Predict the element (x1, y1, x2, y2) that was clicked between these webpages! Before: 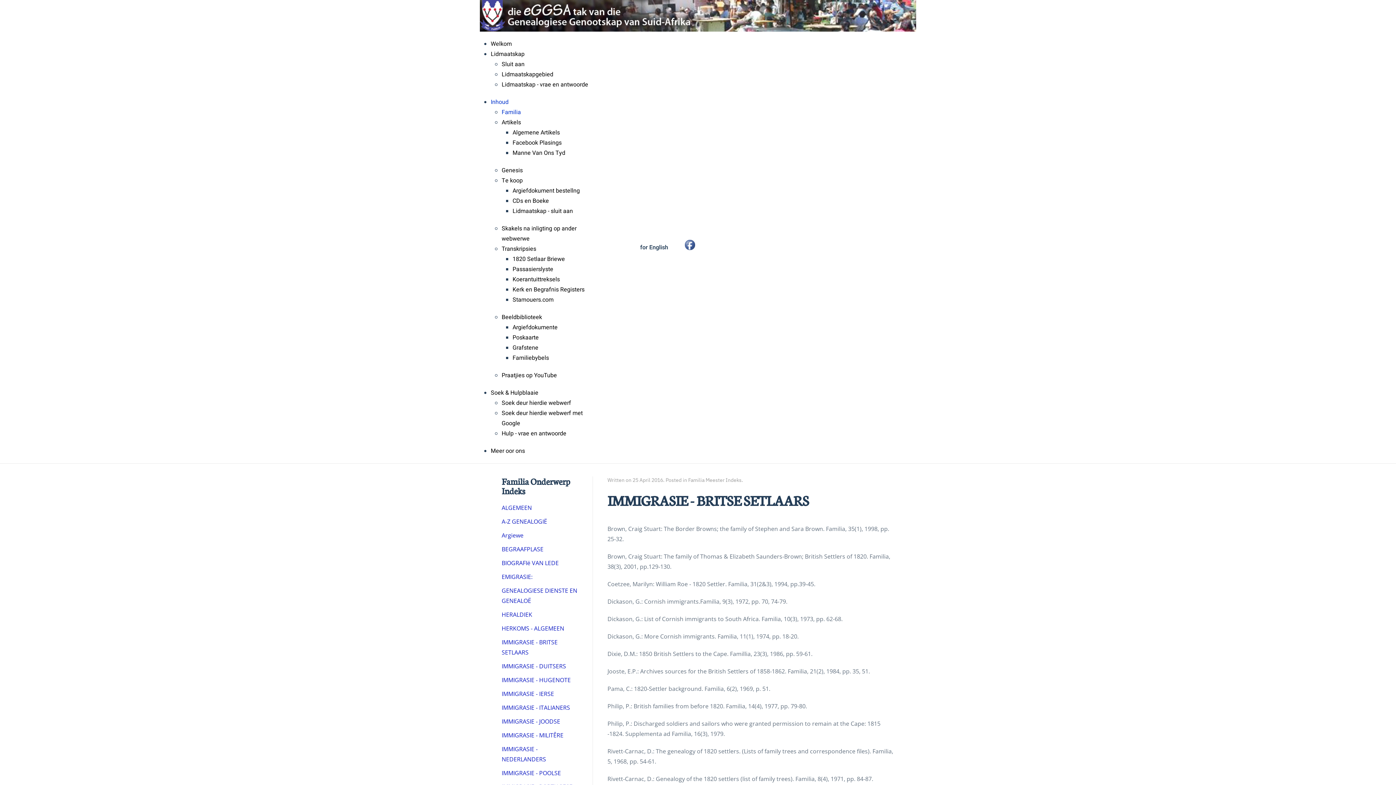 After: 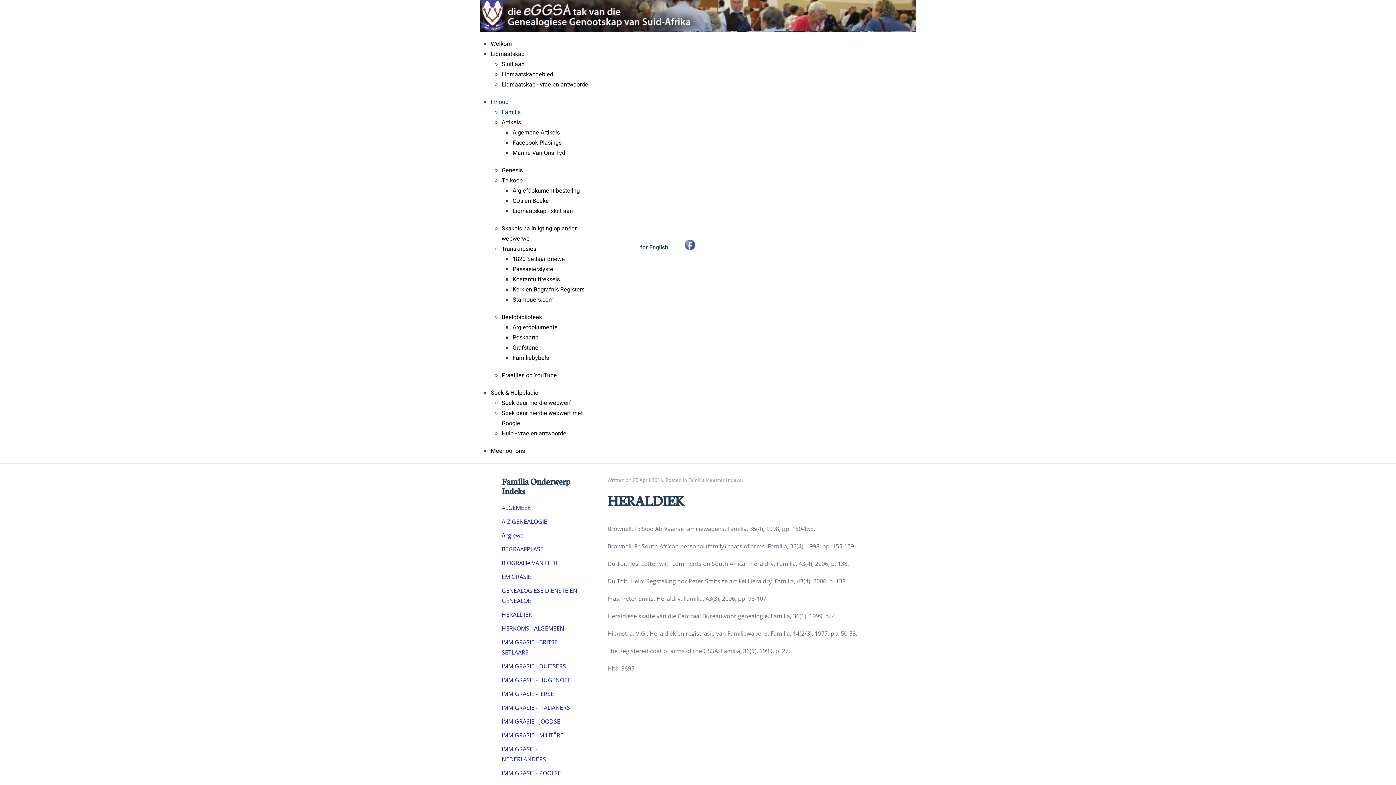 Action: label: HERALDIEK bbox: (501, 610, 532, 618)